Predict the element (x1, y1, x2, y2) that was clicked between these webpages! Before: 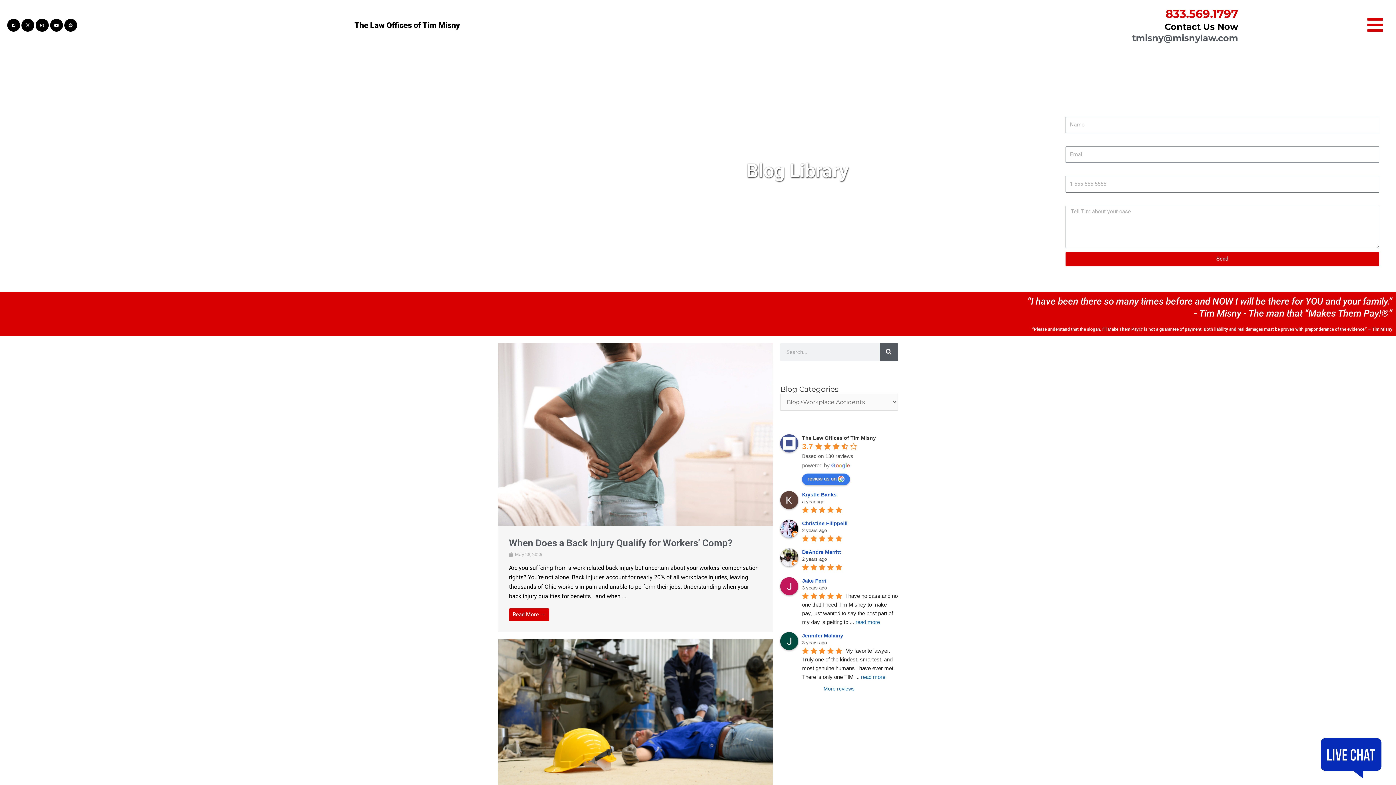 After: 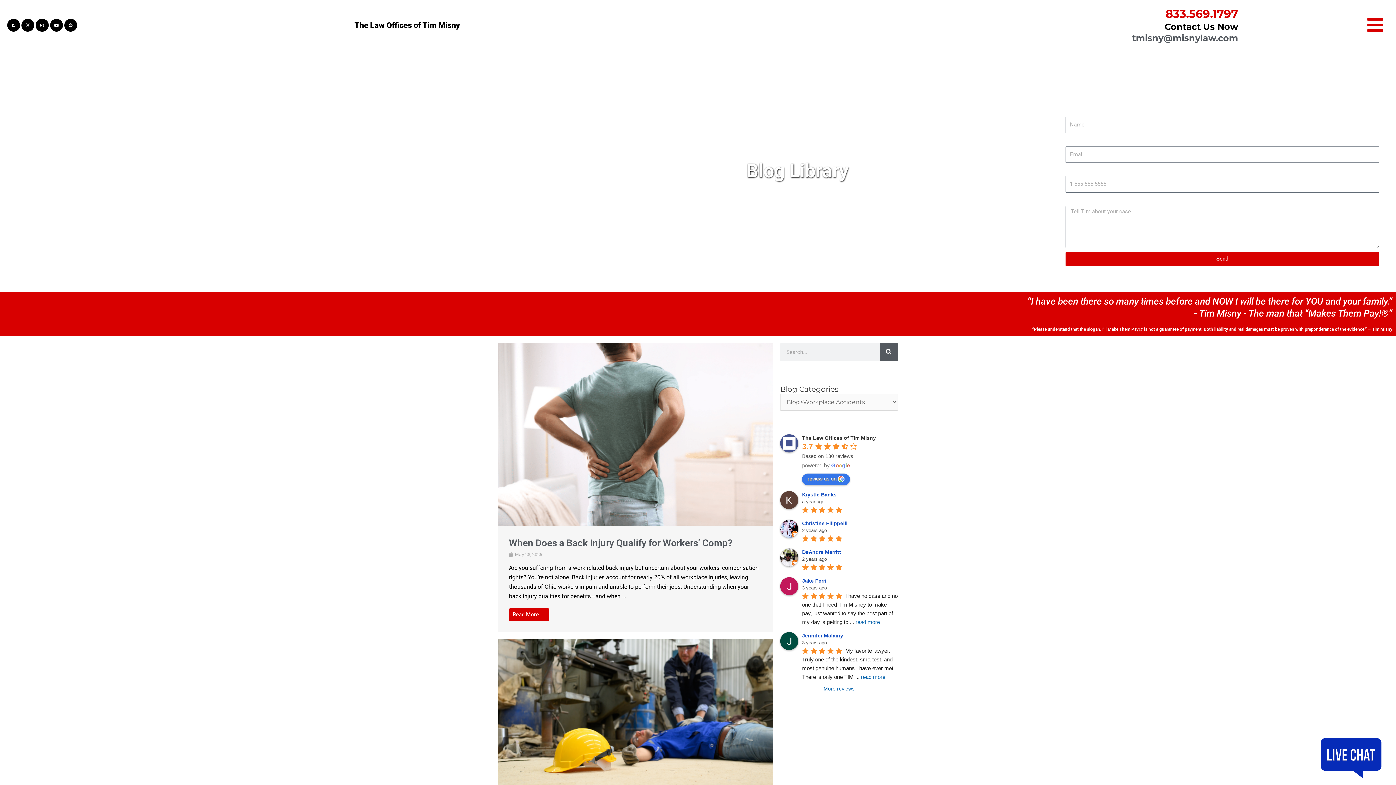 Action: label: Google user profile bbox: (802, 491, 839, 497)